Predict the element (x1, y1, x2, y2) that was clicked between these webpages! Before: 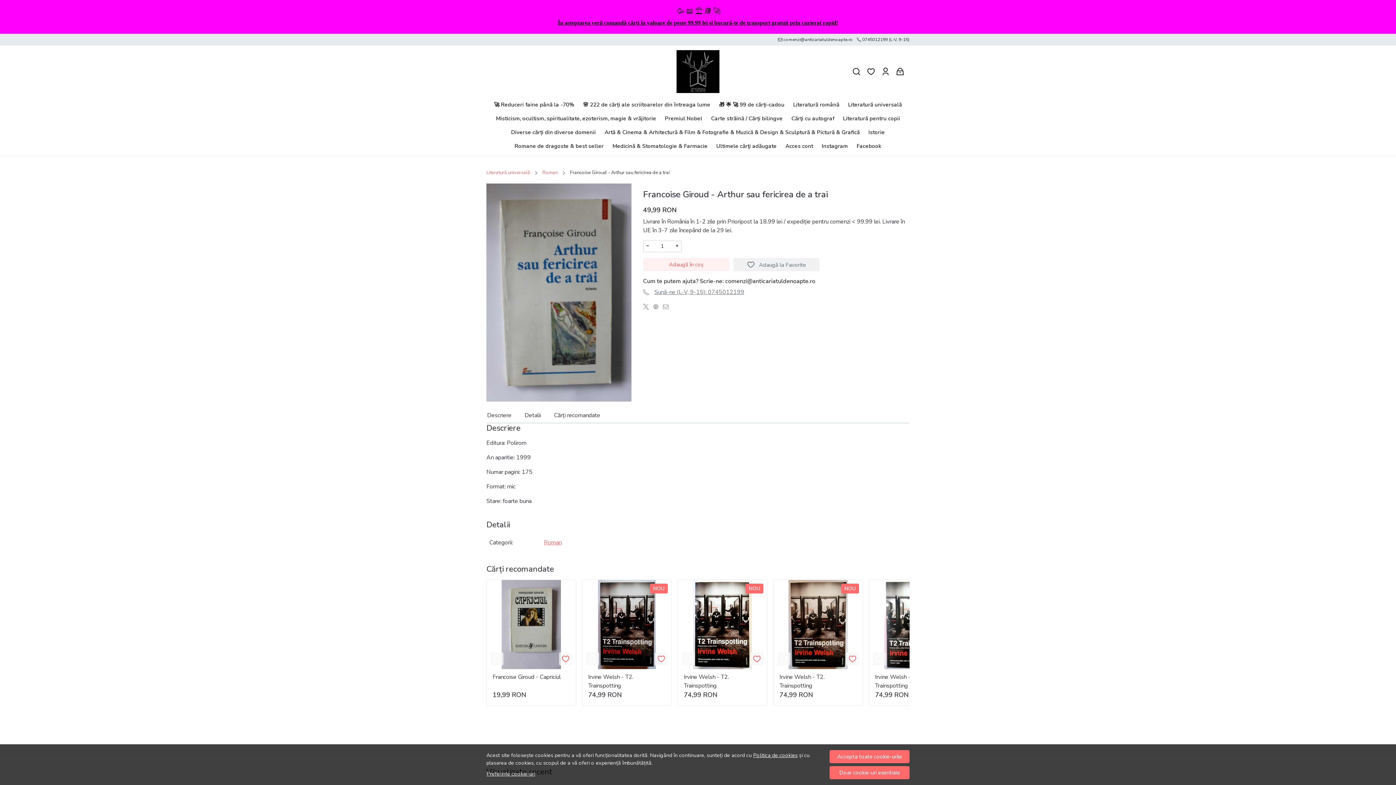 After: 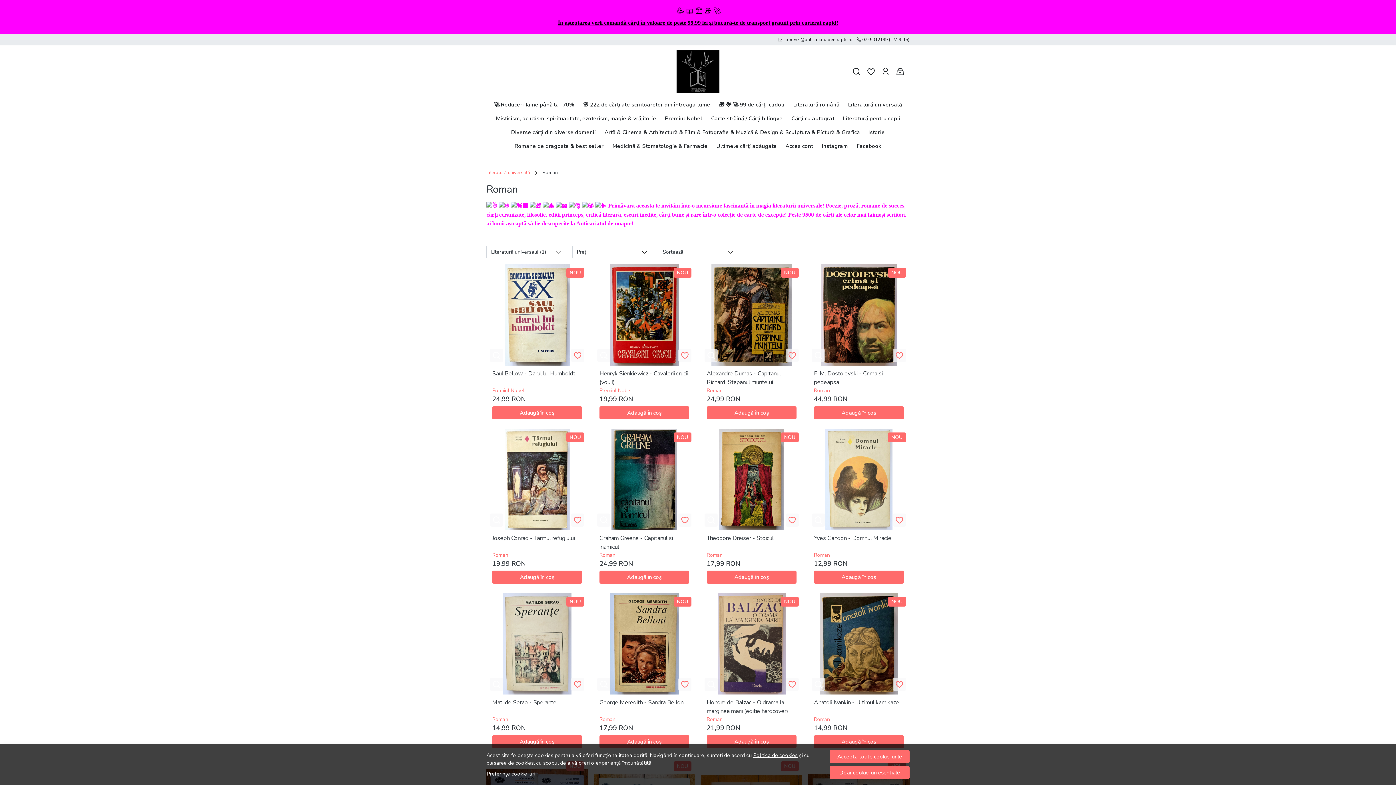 Action: bbox: (538, 168, 562, 177) label: Roman